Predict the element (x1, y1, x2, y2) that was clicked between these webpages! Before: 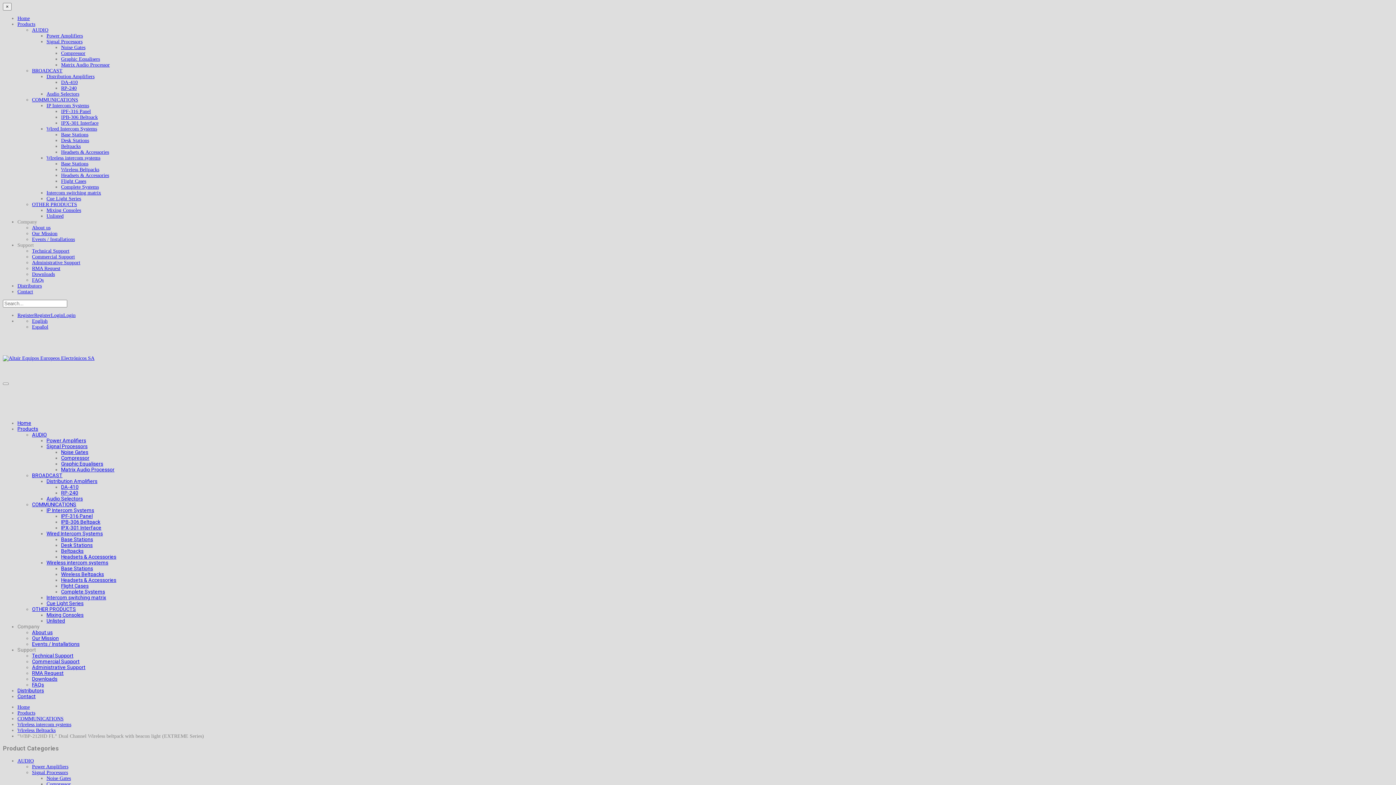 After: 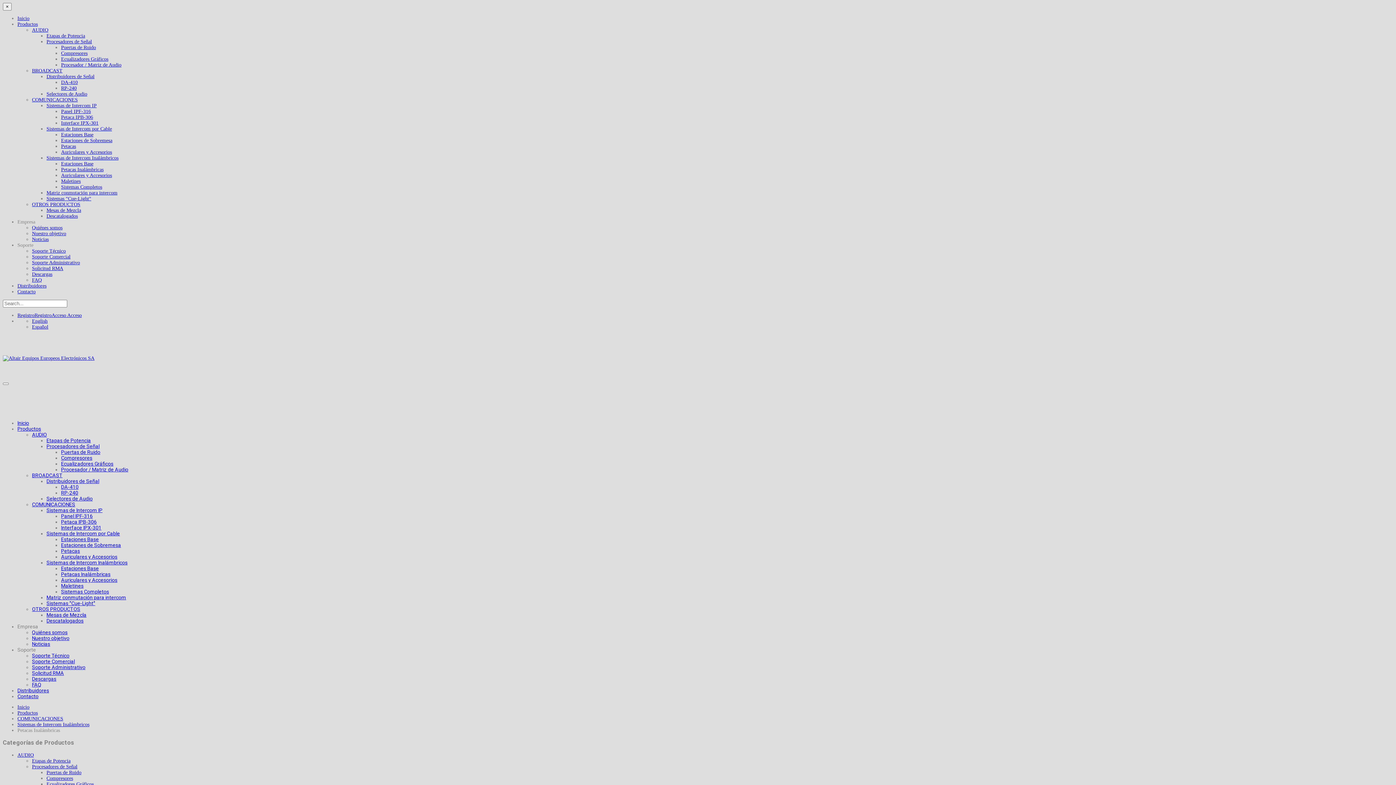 Action: label: Español bbox: (32, 324, 48, 329)